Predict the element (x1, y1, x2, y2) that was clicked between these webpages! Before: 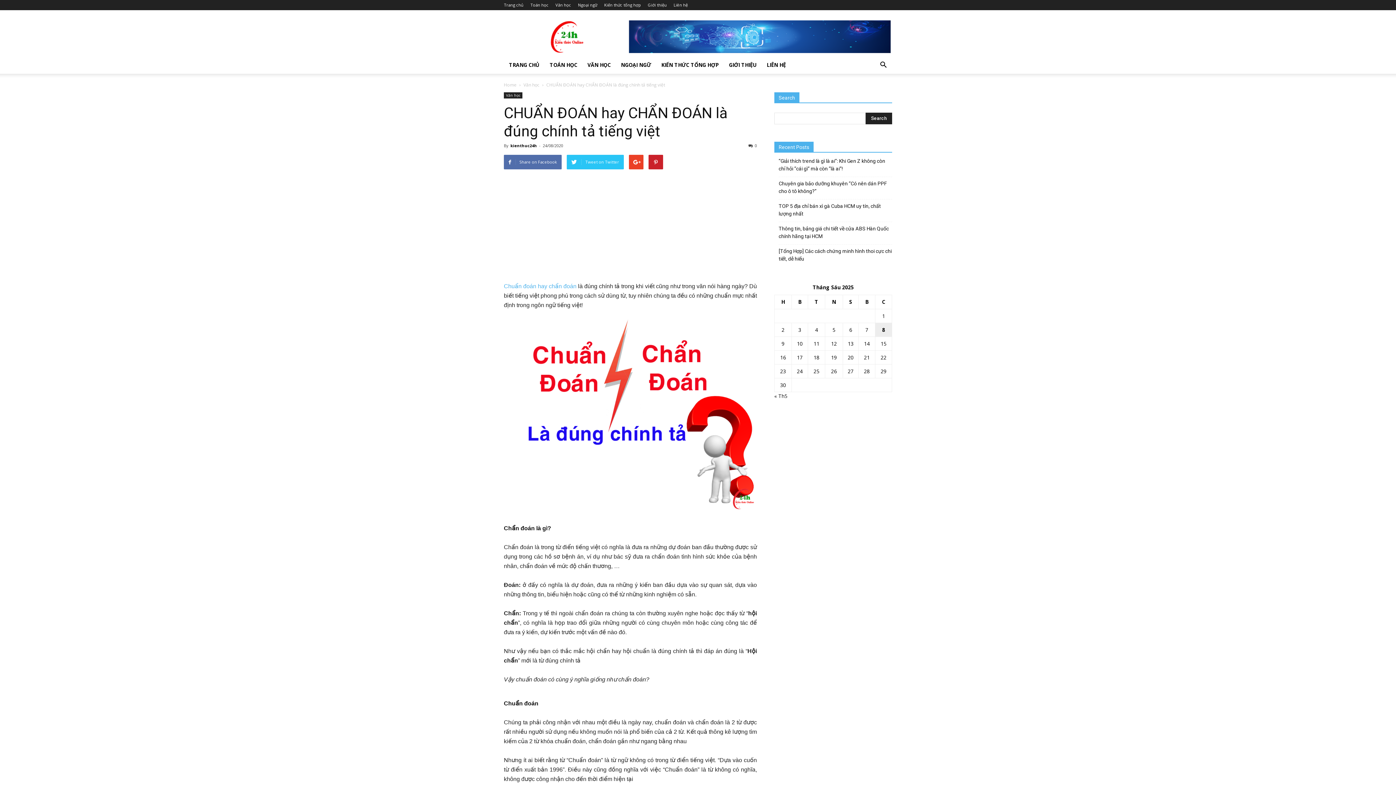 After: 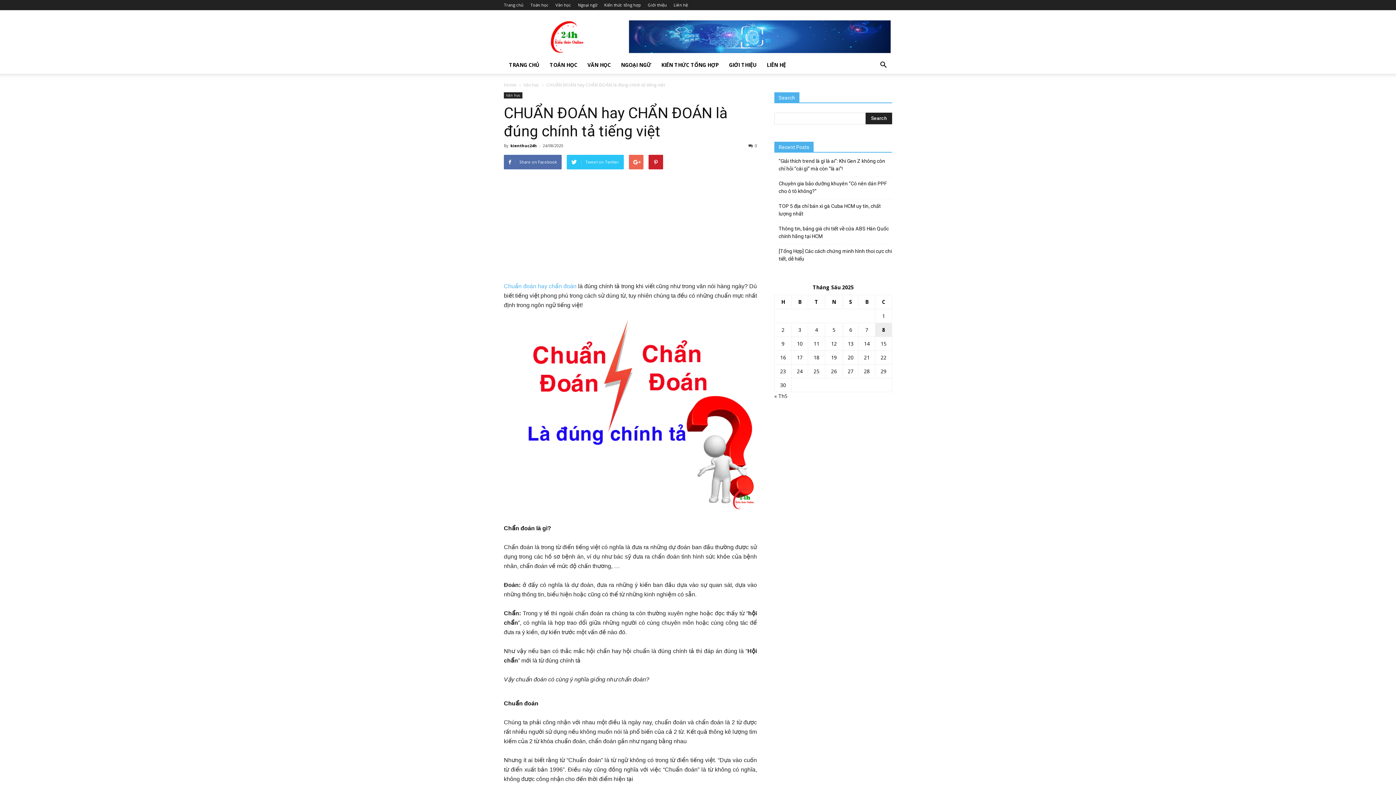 Action: bbox: (629, 154, 643, 169)